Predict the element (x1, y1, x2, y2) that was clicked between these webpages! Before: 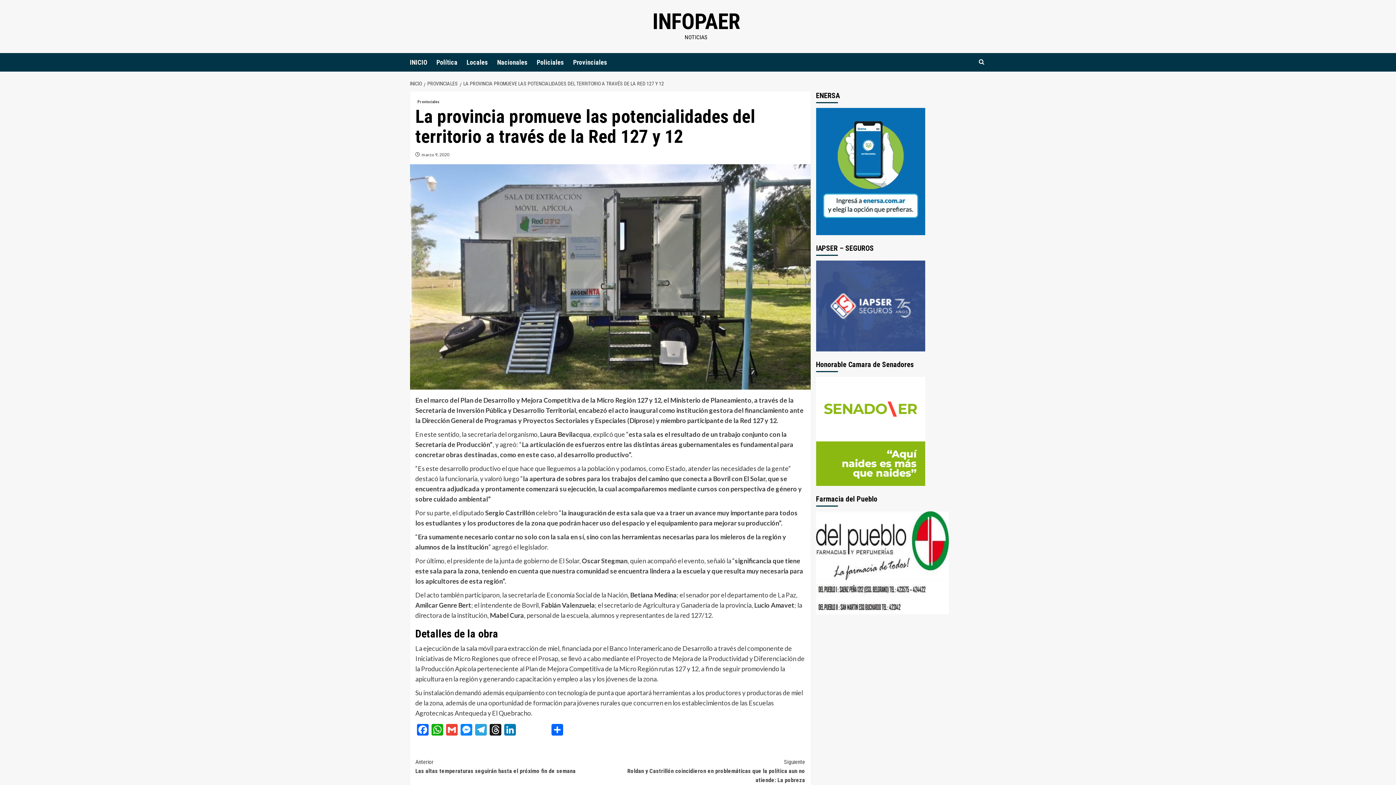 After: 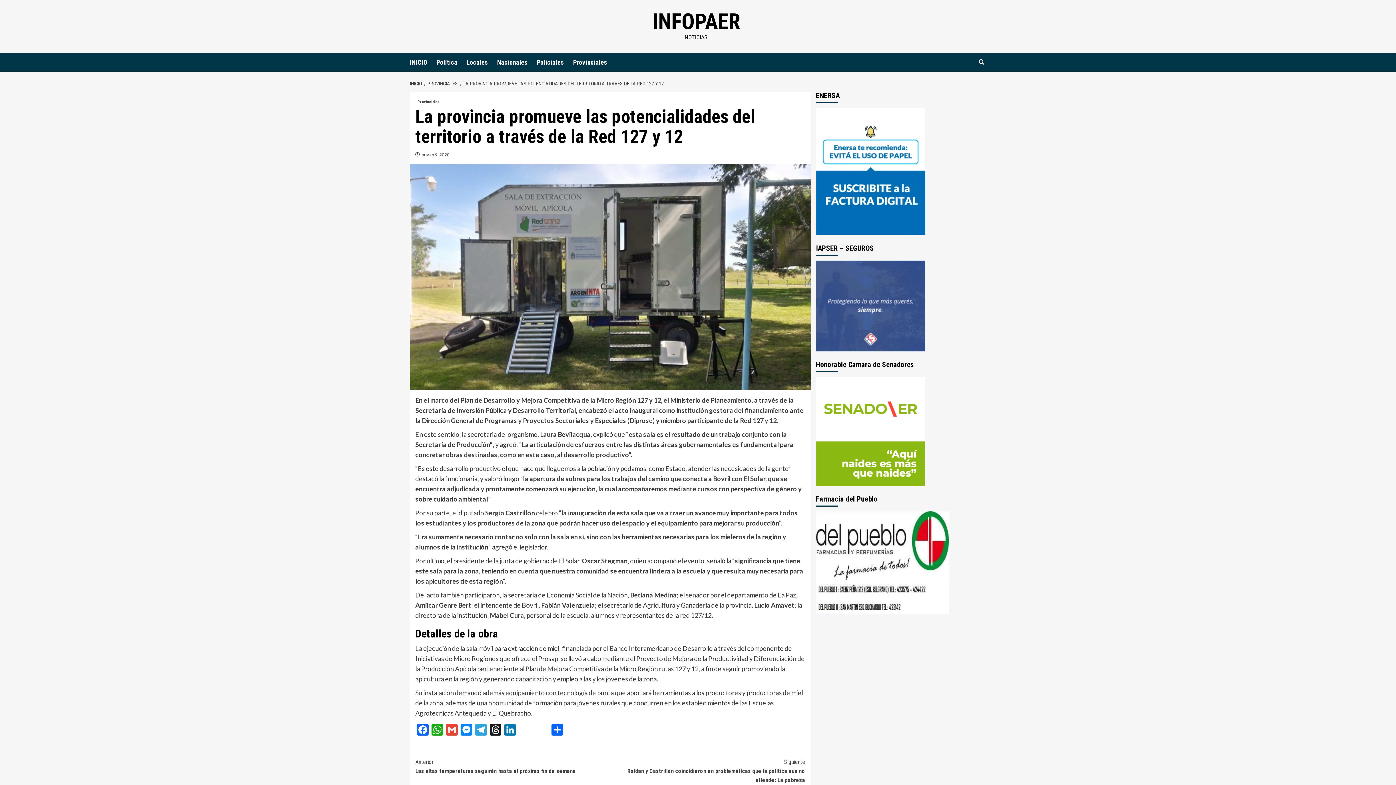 Action: bbox: (517, 725, 550, 736)